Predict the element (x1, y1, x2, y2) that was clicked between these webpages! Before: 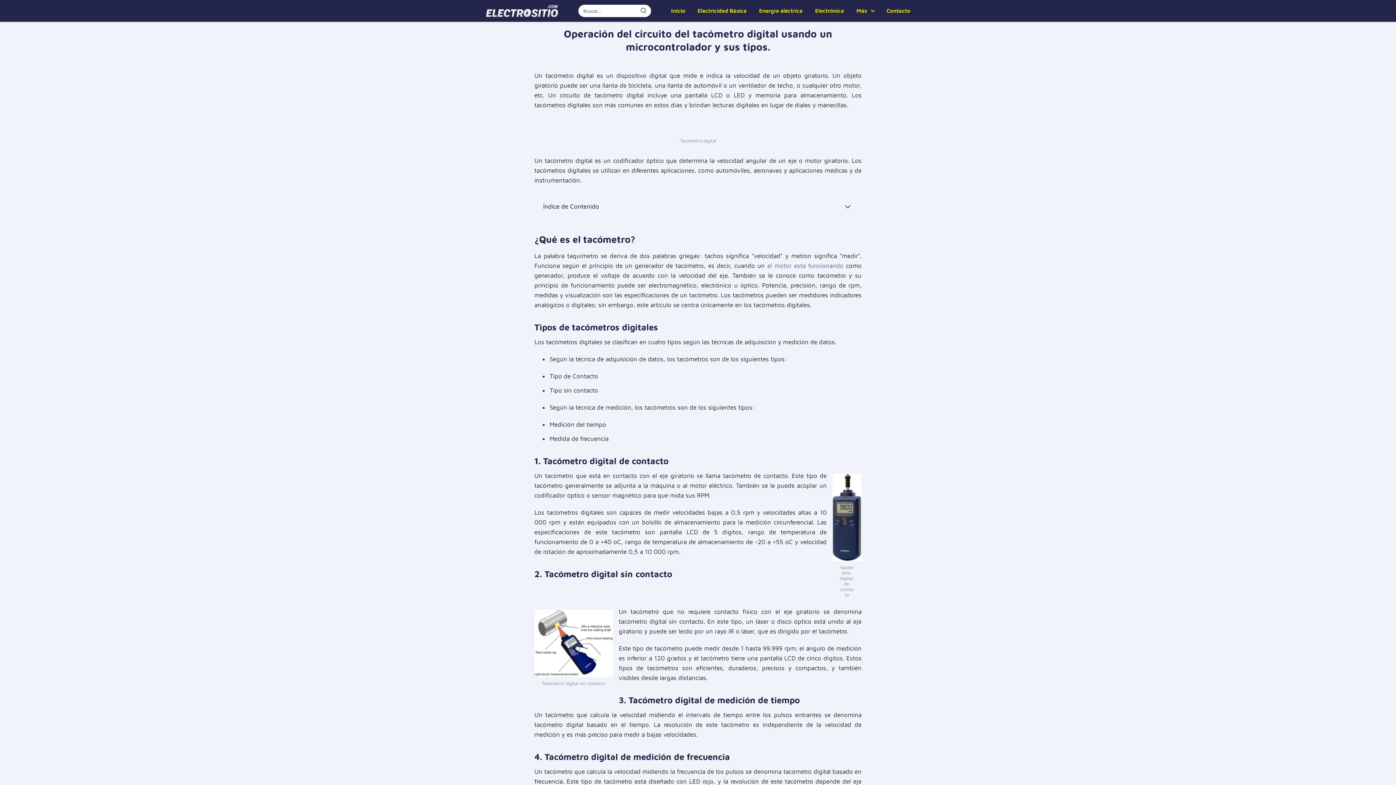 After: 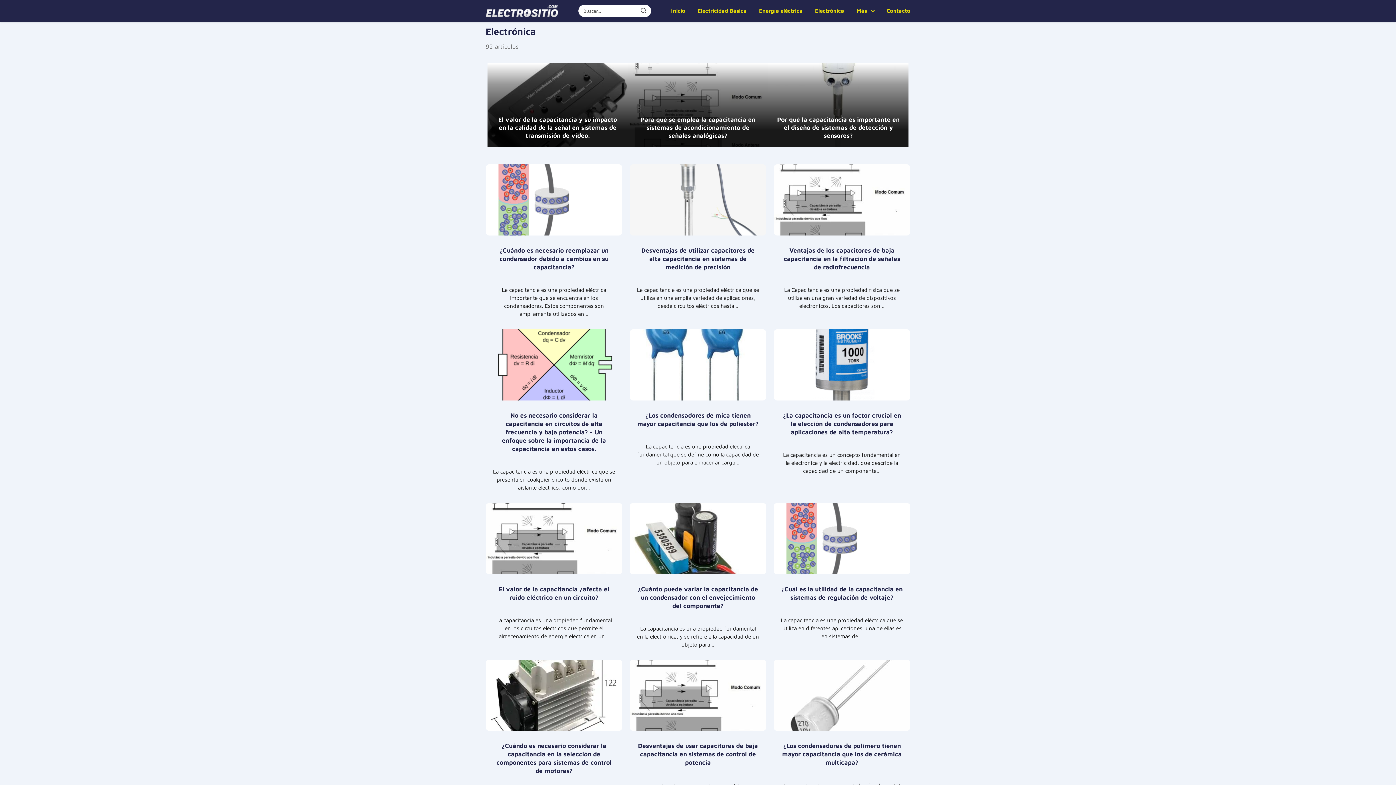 Action: label: Electrónica bbox: (815, 7, 844, 13)